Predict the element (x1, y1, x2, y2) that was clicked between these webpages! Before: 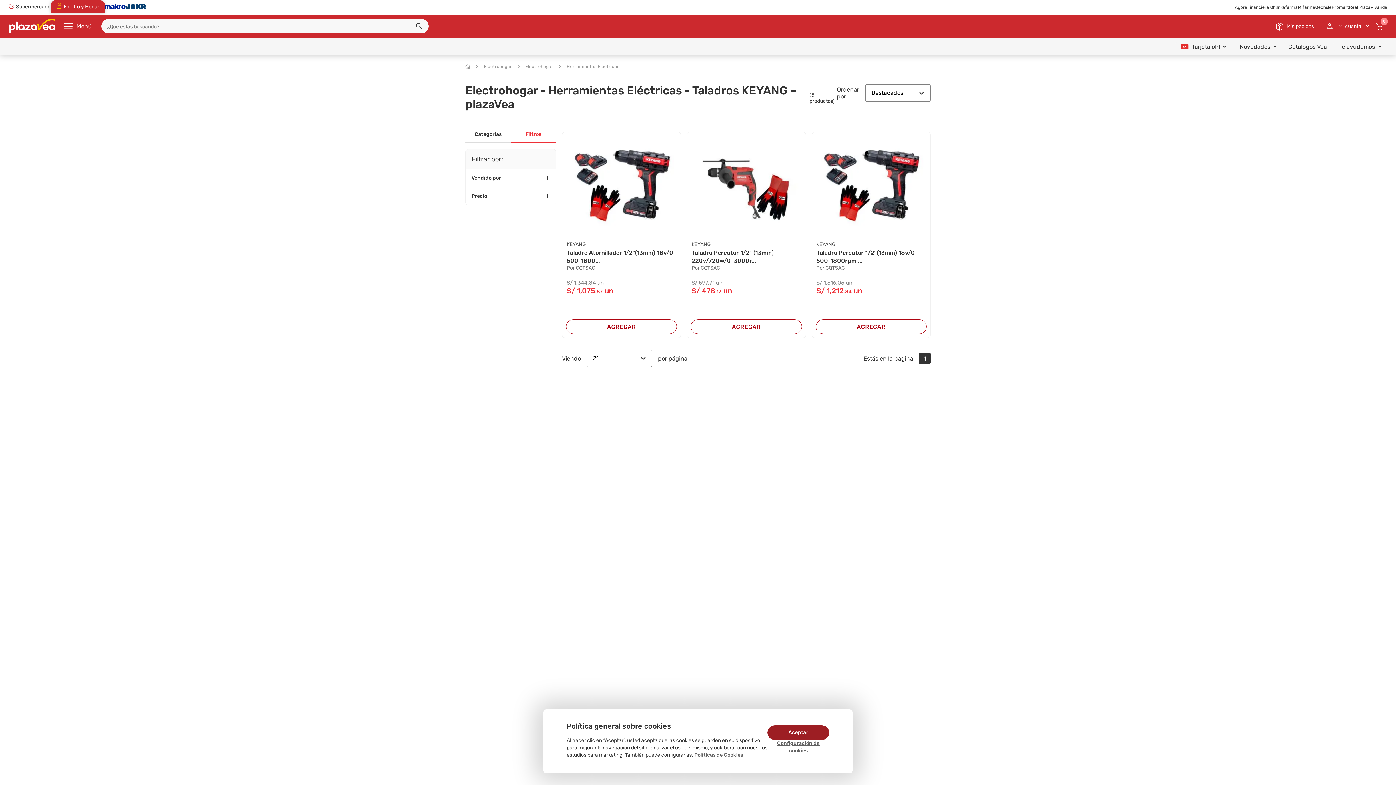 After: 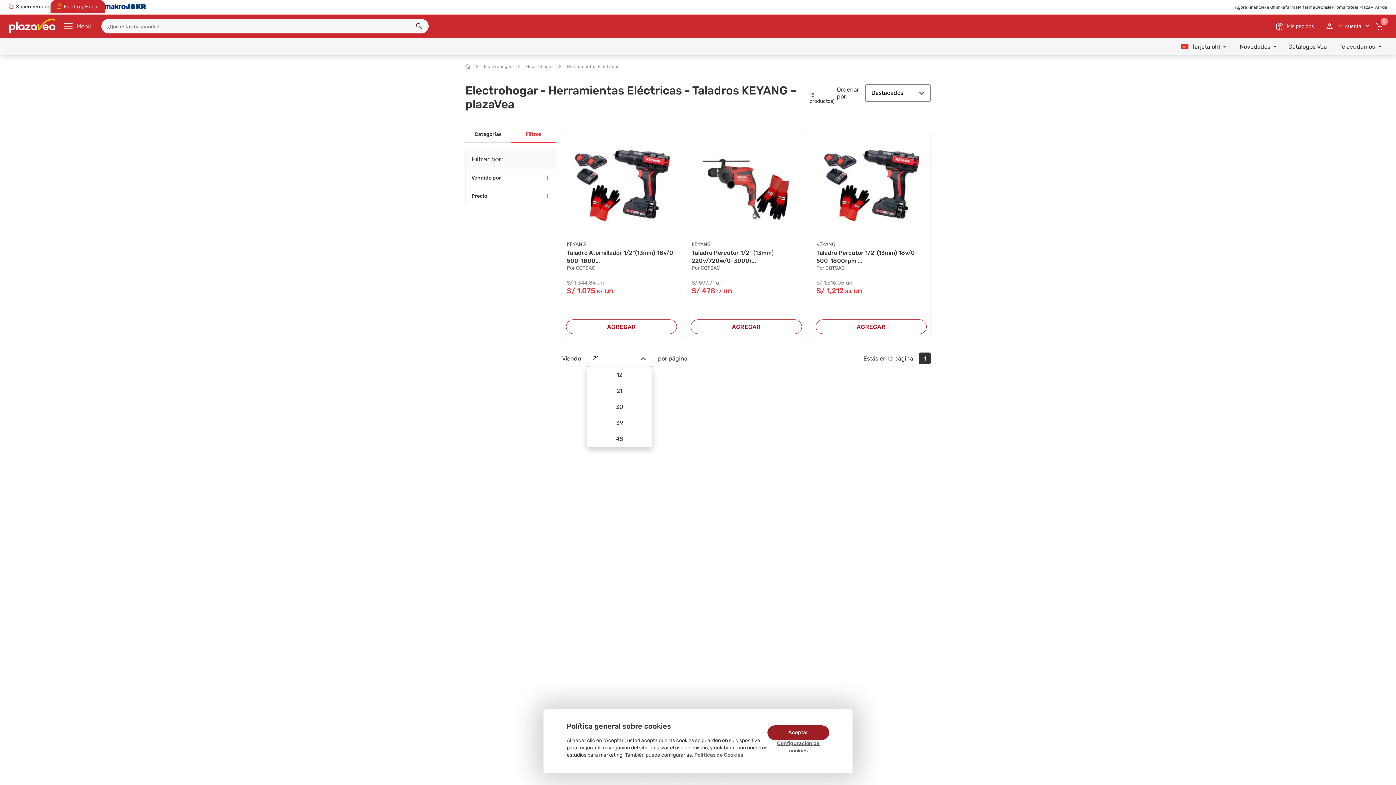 Action: bbox: (586, 349, 652, 367) label: 21